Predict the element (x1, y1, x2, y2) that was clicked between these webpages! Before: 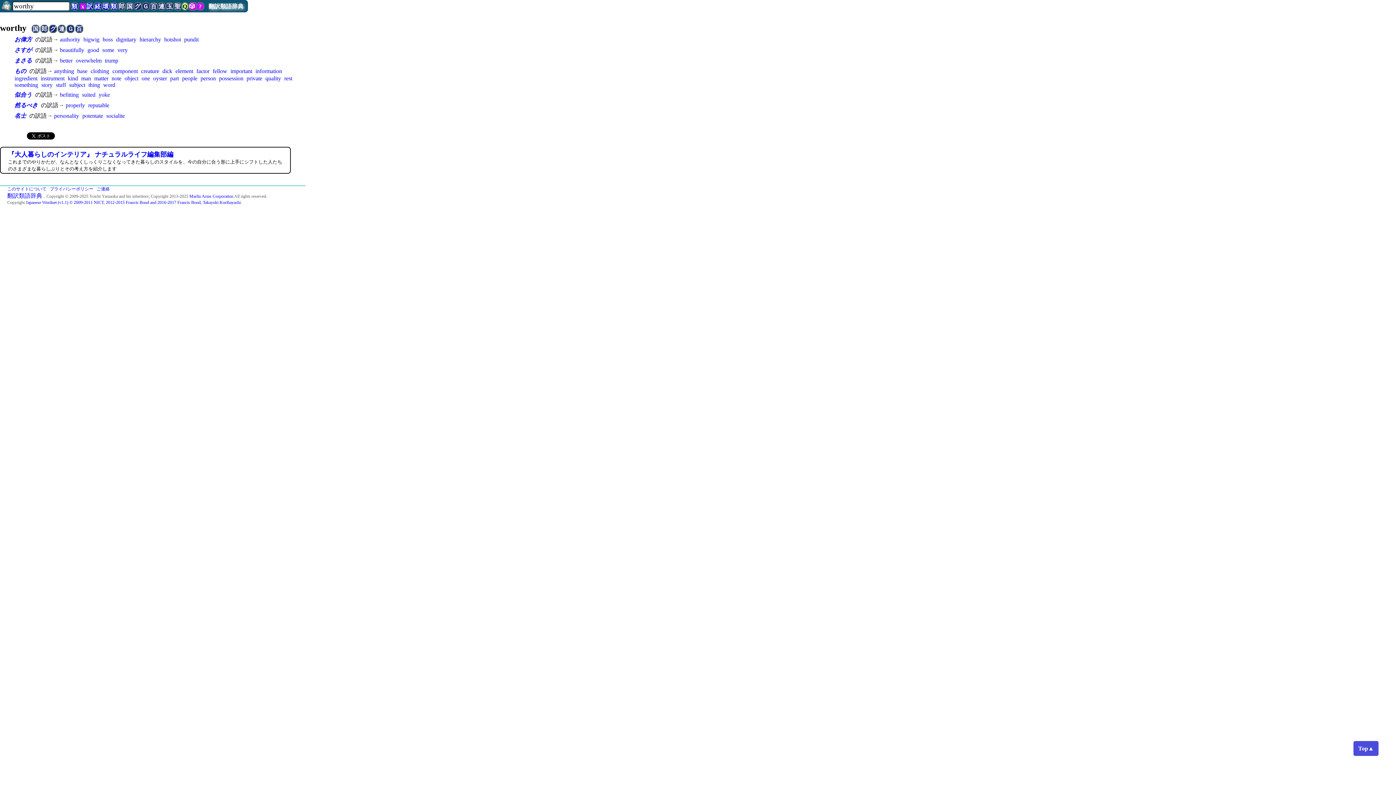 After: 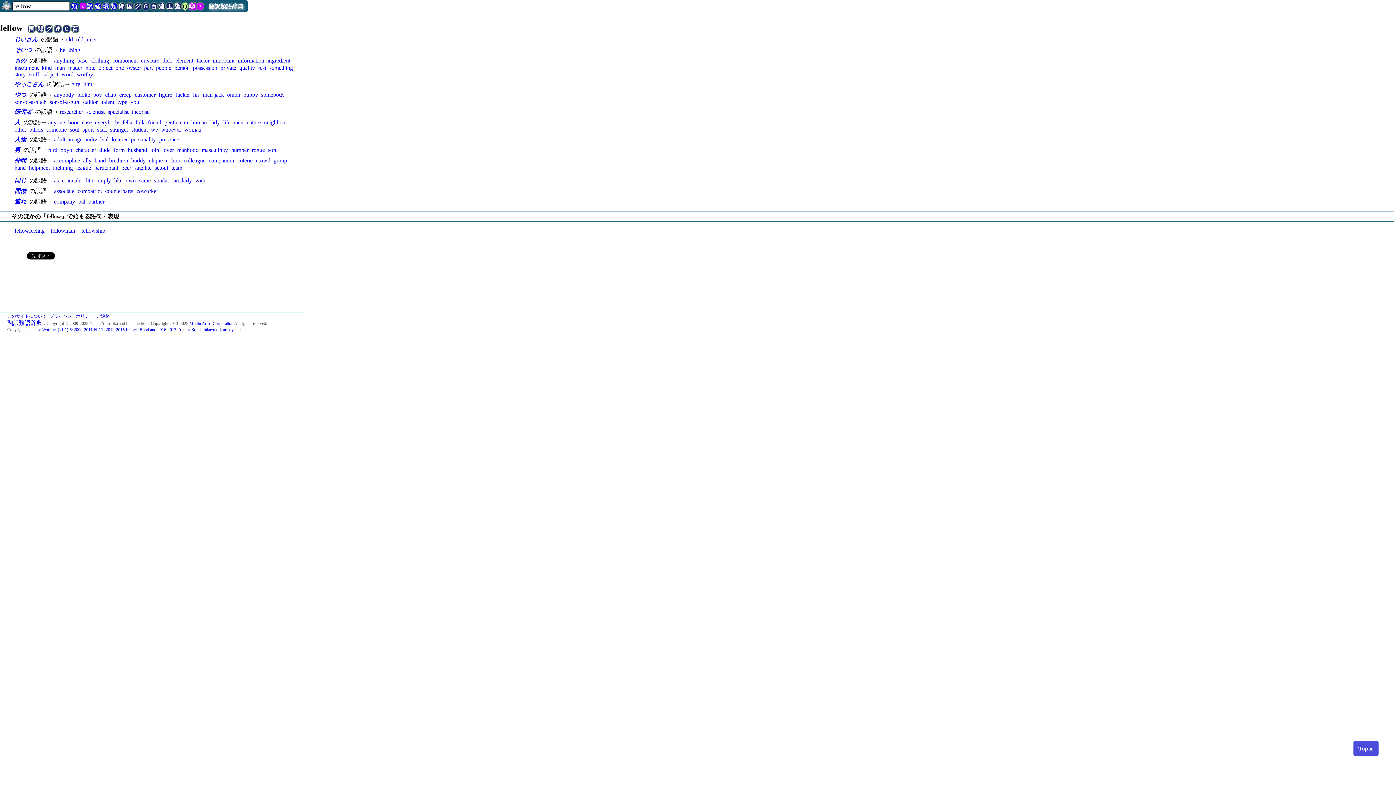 Action: label: fellow bbox: (212, 68, 227, 74)